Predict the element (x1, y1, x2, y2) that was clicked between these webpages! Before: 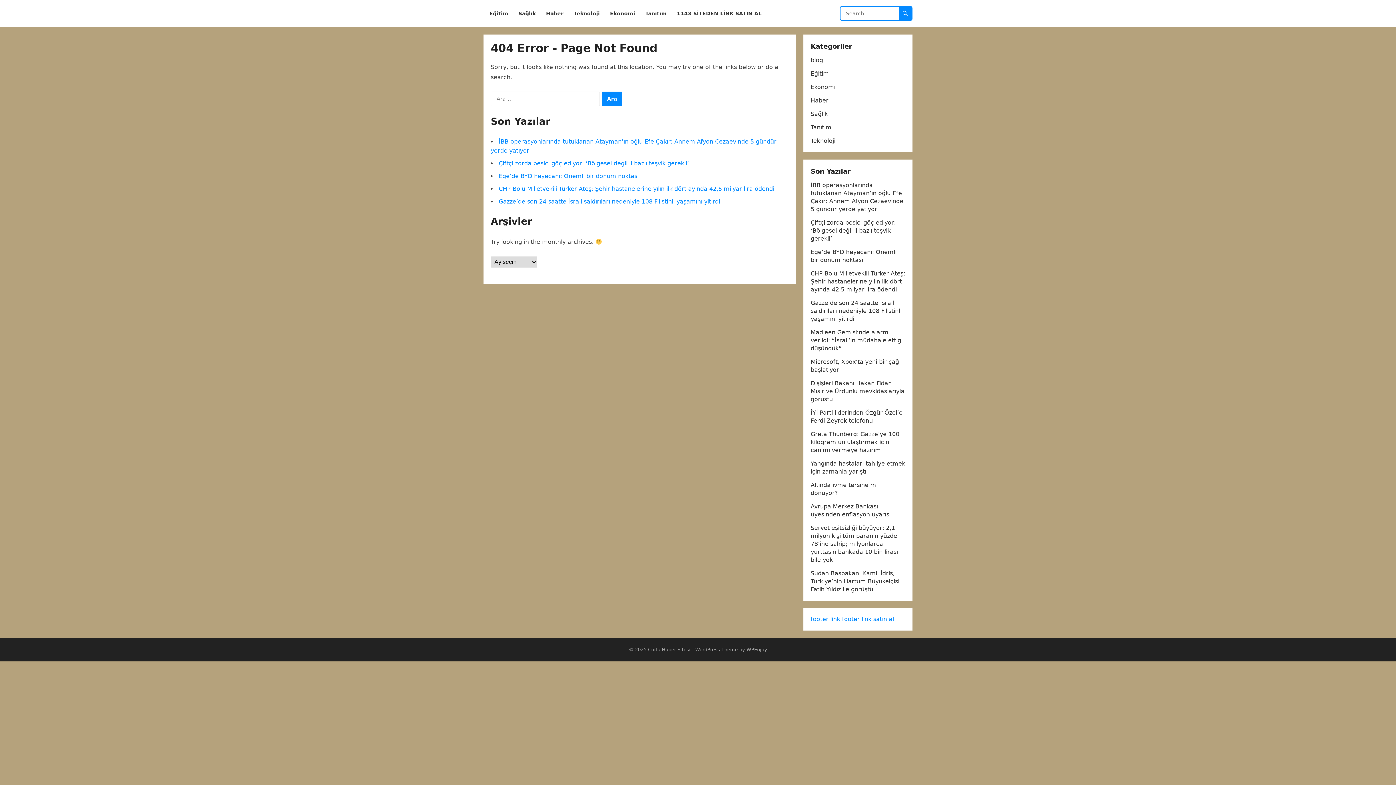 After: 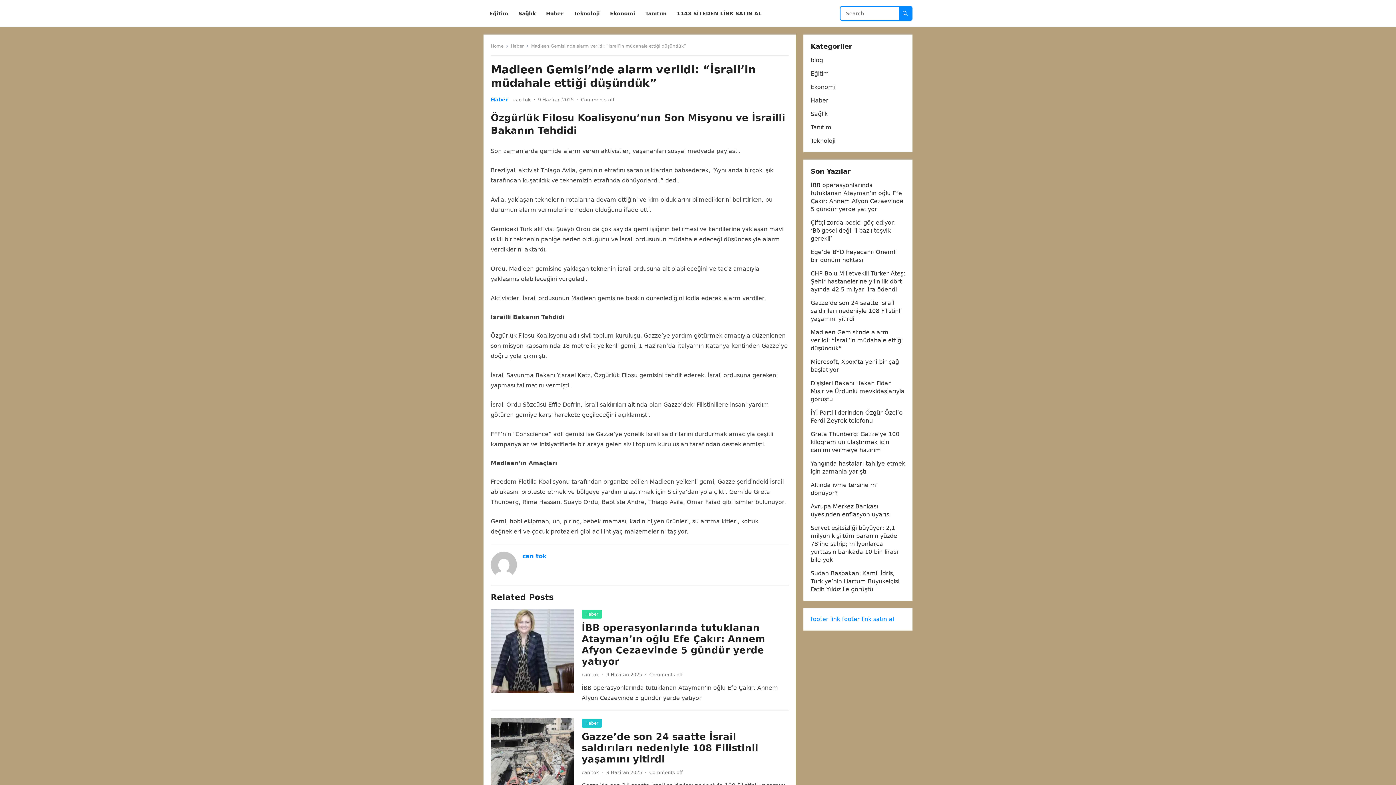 Action: bbox: (810, 329, 902, 352) label: Madleen Gemisi’nde alarm verildi: “İsrail’in müdahale ettiği düşündük”